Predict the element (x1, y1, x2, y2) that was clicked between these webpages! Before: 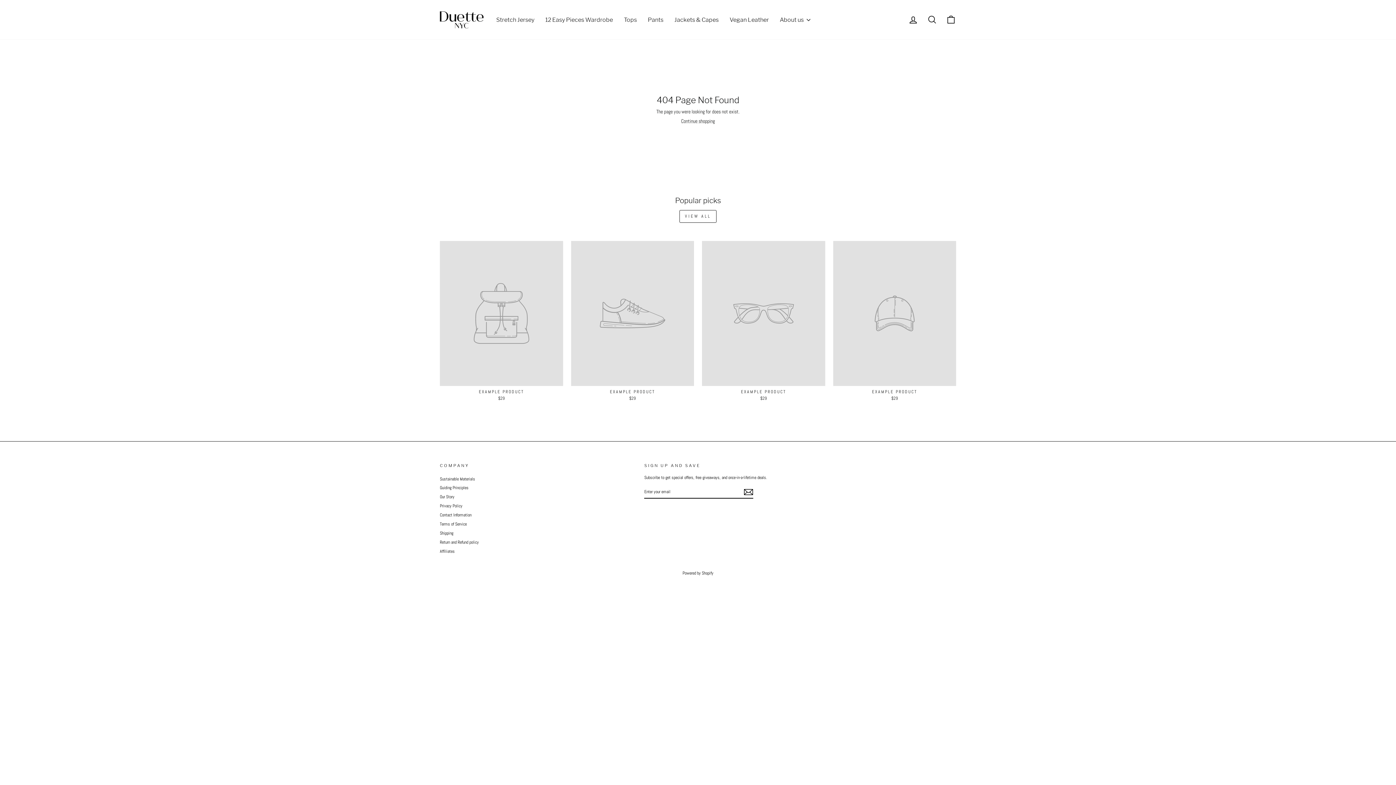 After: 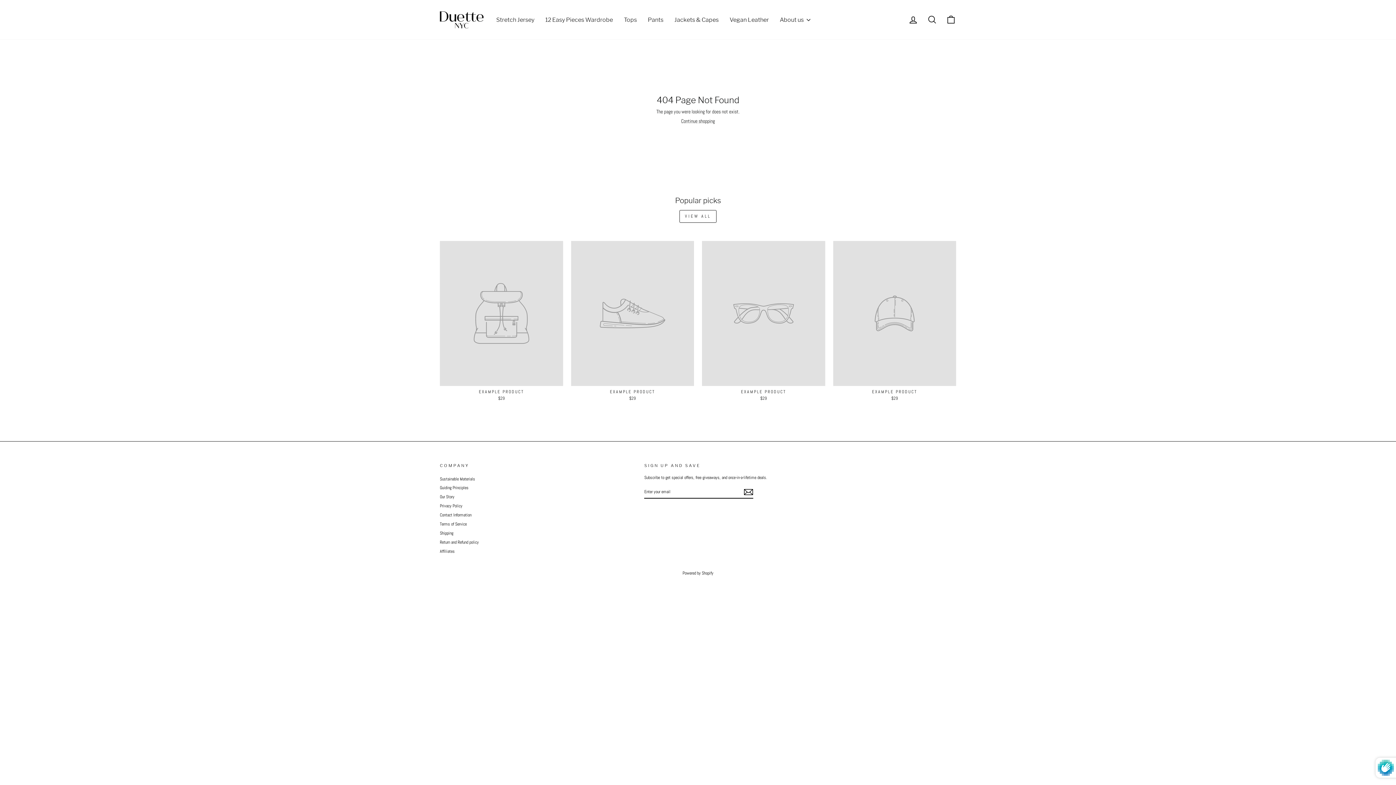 Action: bbox: (744, 487, 753, 496)